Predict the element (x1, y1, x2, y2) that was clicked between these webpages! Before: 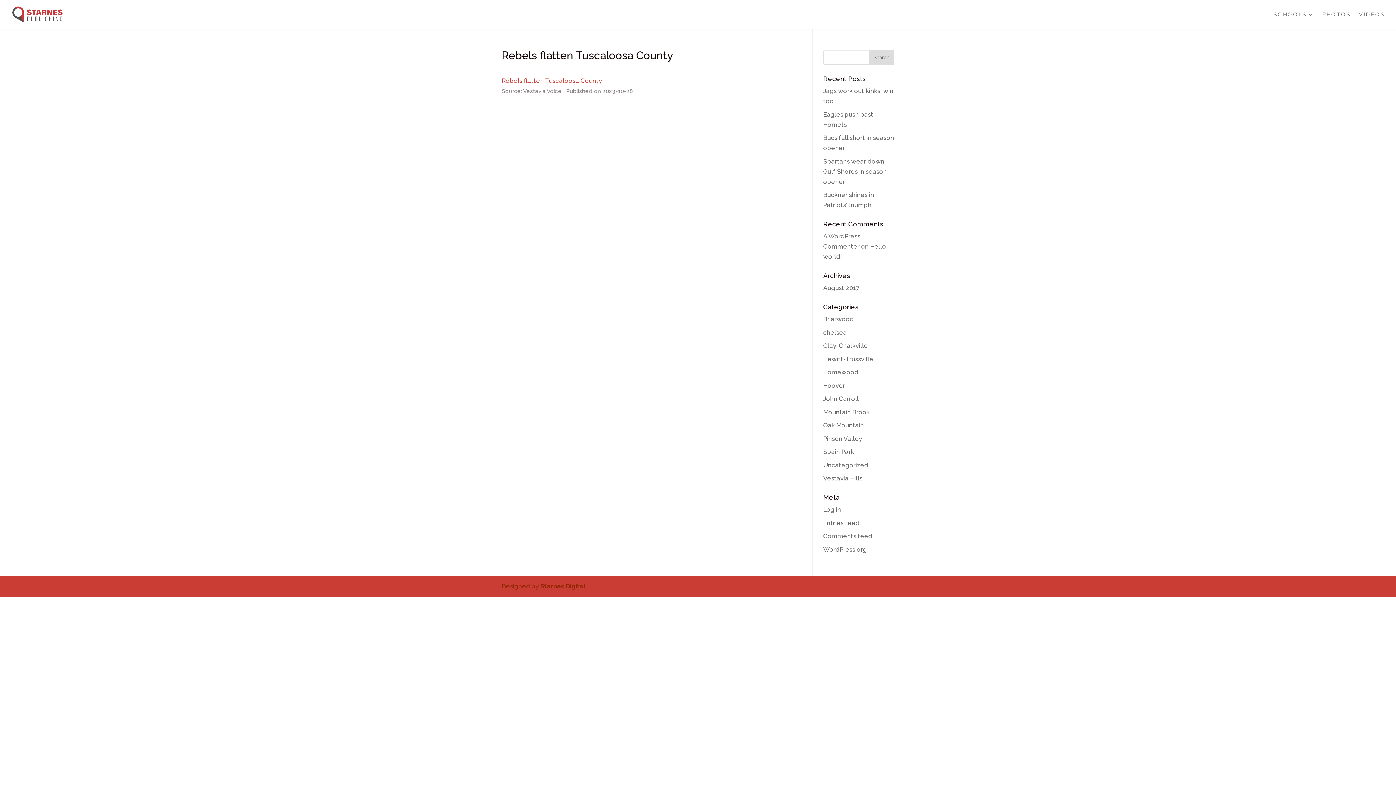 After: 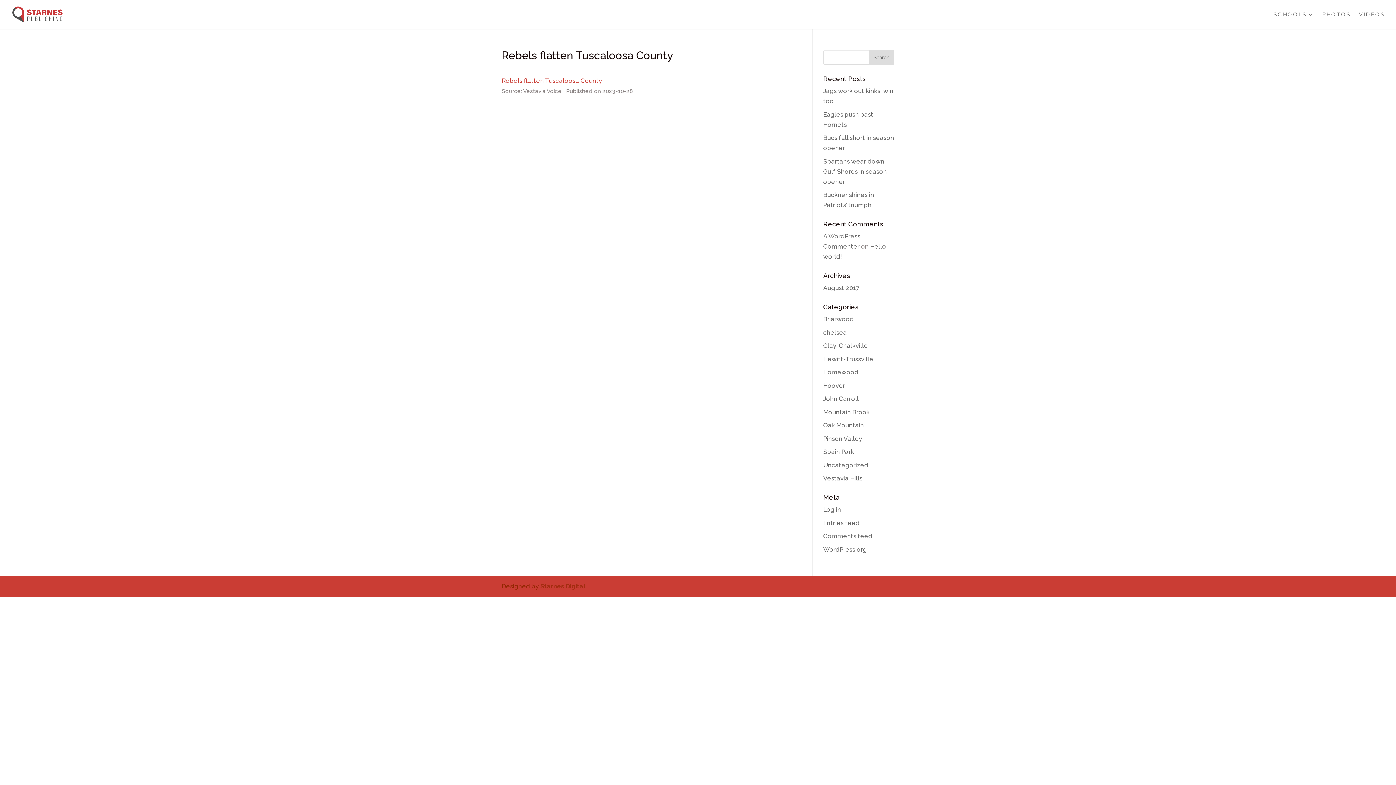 Action: bbox: (540, 582, 585, 590) label: Starnes Digital